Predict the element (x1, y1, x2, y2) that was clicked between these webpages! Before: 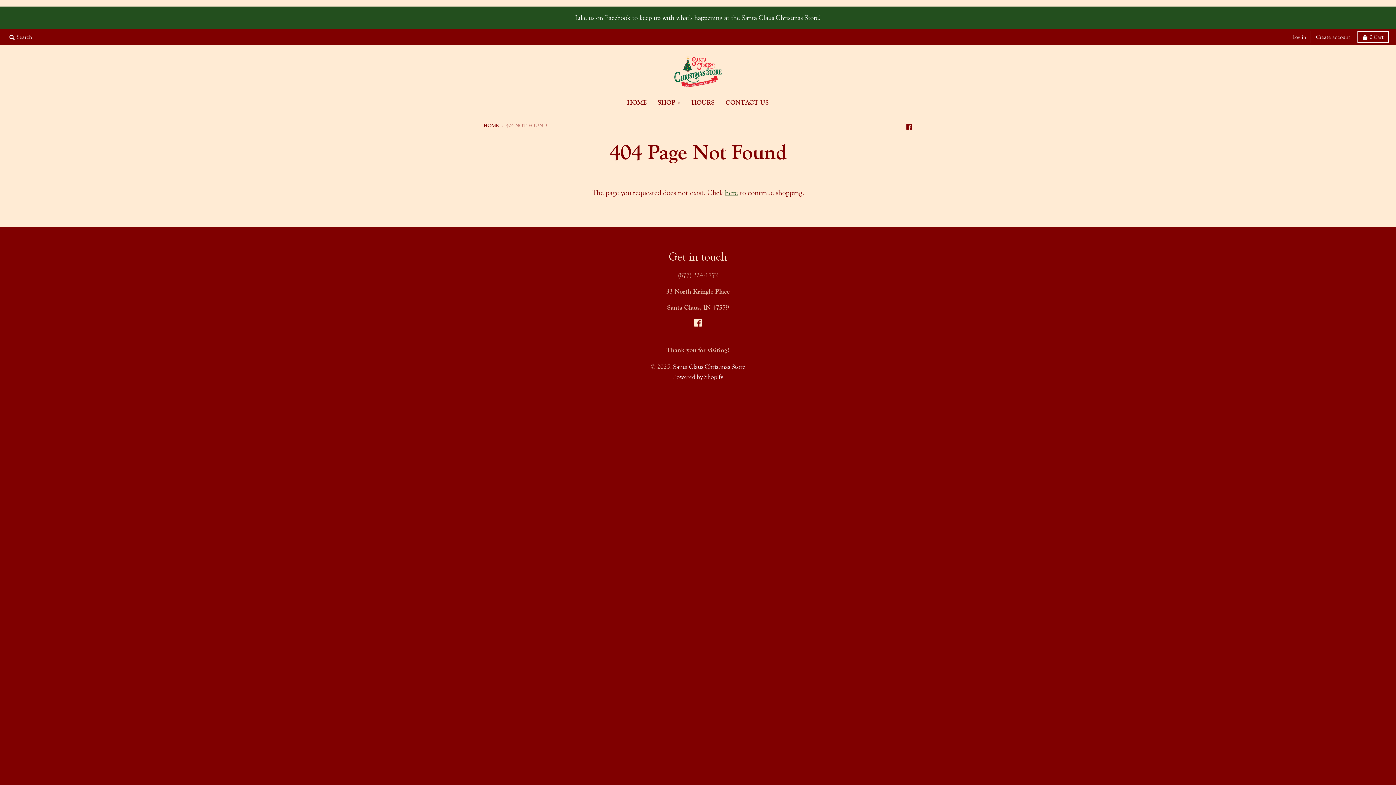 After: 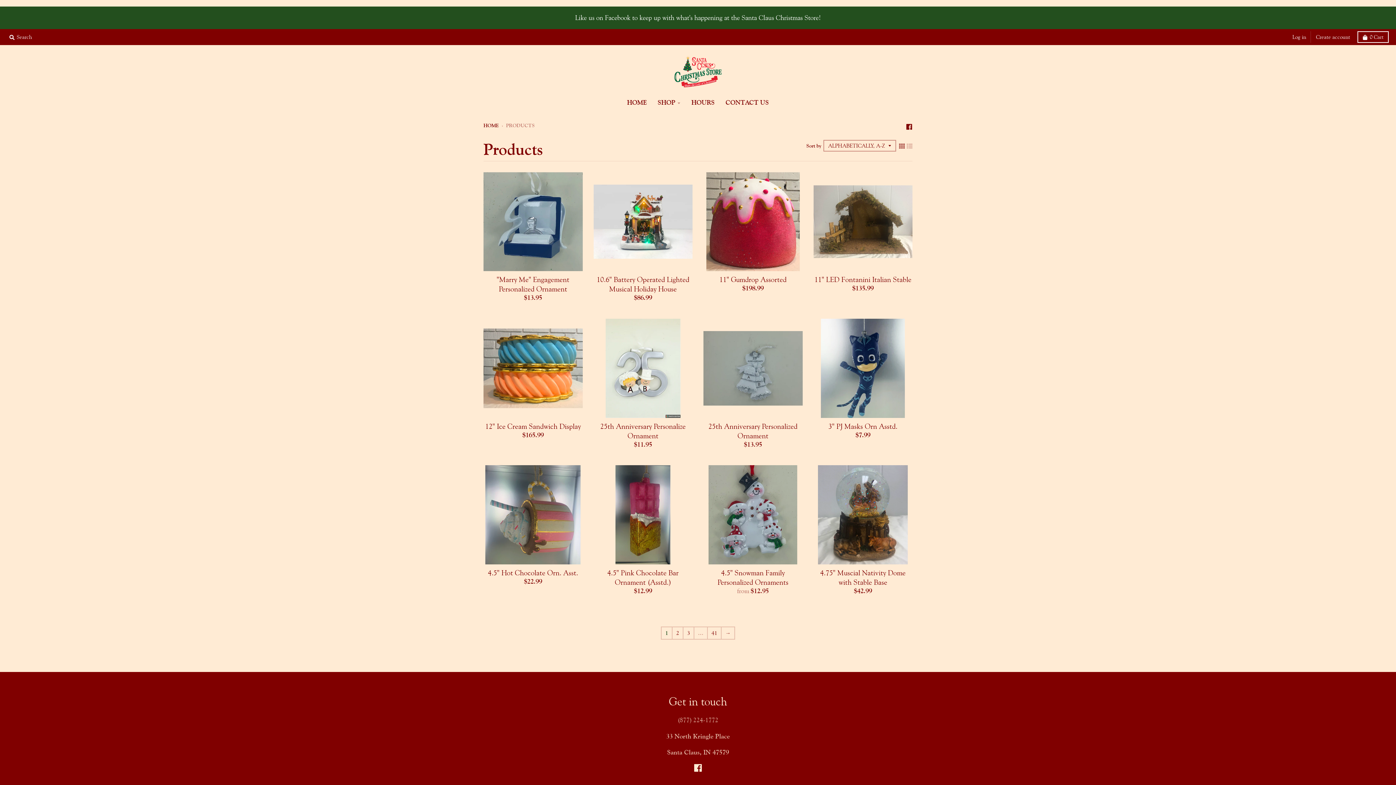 Action: bbox: (725, 187, 738, 197) label: here